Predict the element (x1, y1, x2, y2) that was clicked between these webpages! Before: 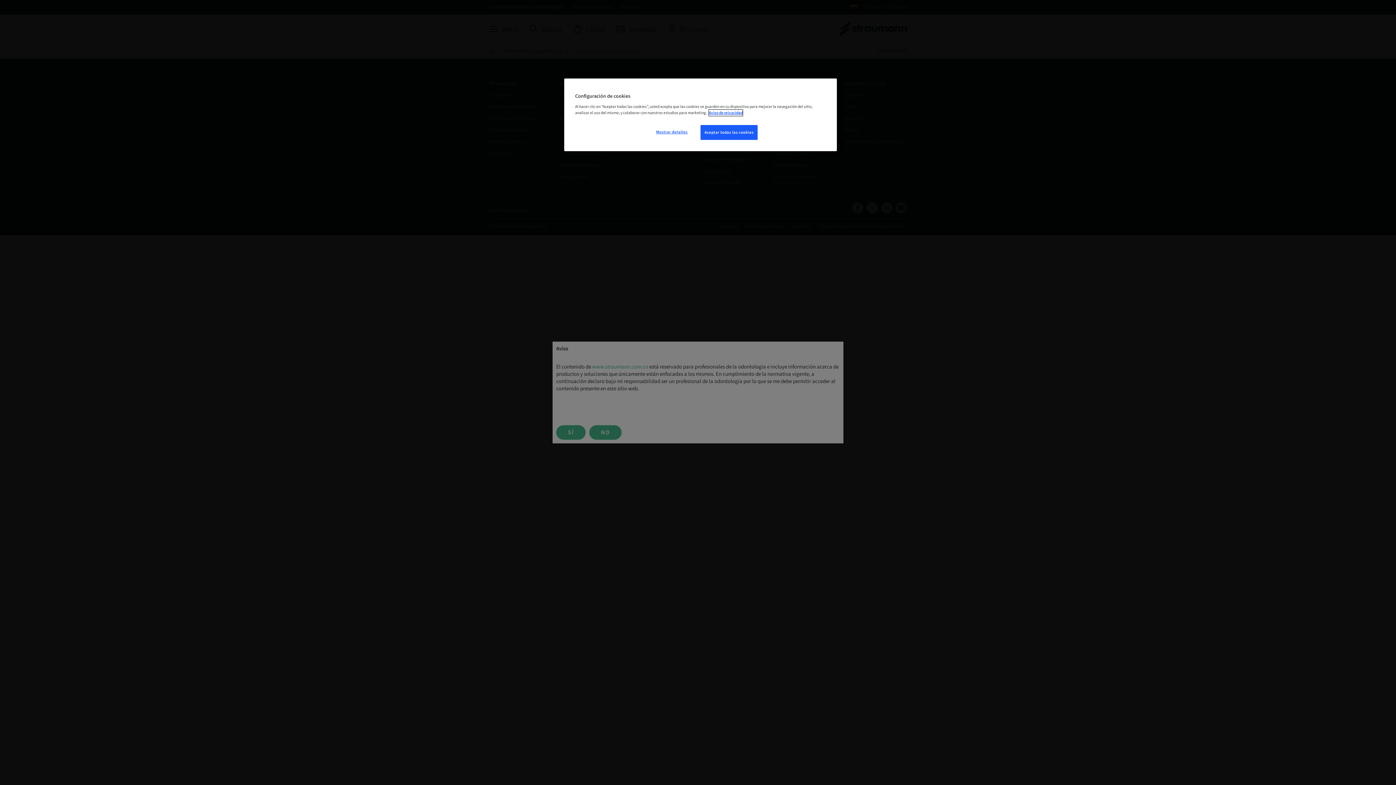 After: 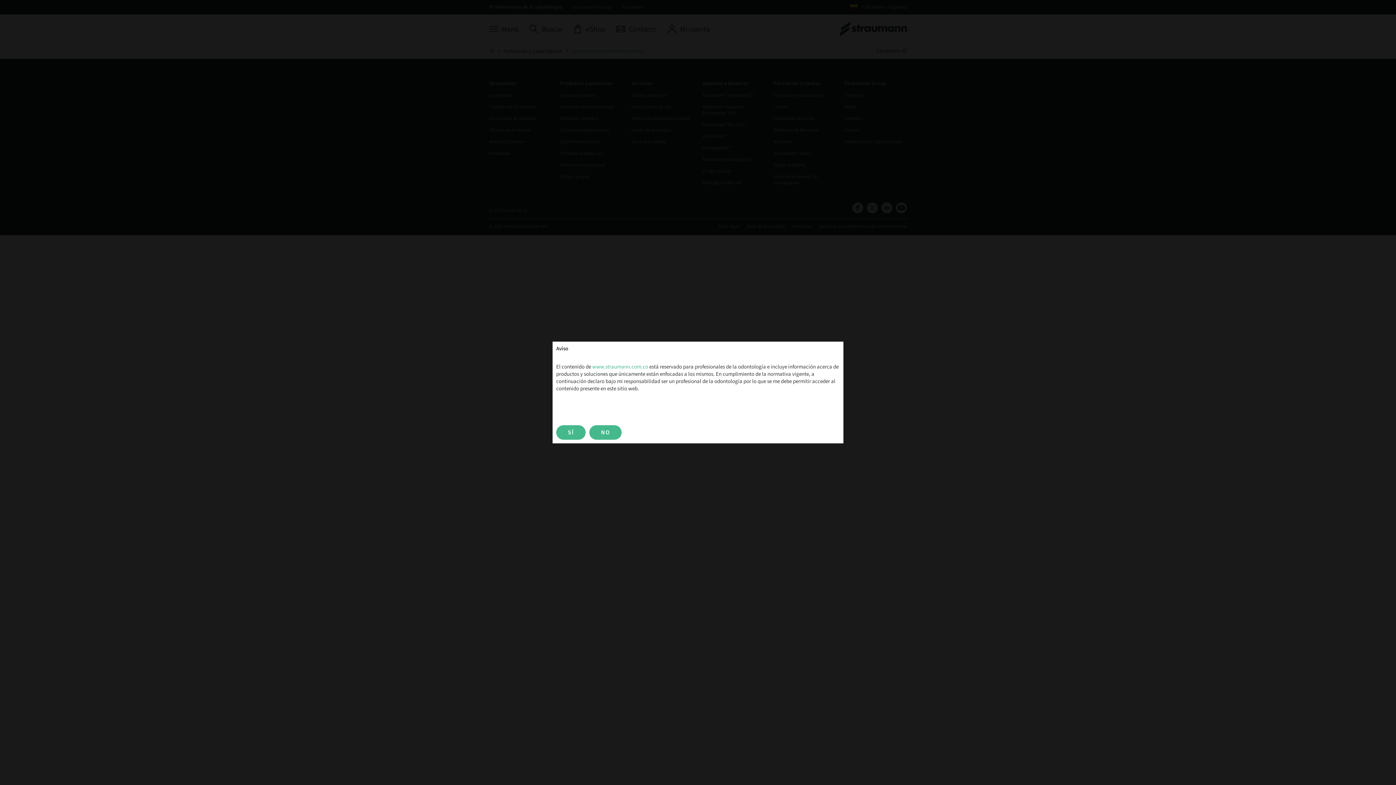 Action: label: Aceptar todas las cookies bbox: (700, 125, 757, 140)